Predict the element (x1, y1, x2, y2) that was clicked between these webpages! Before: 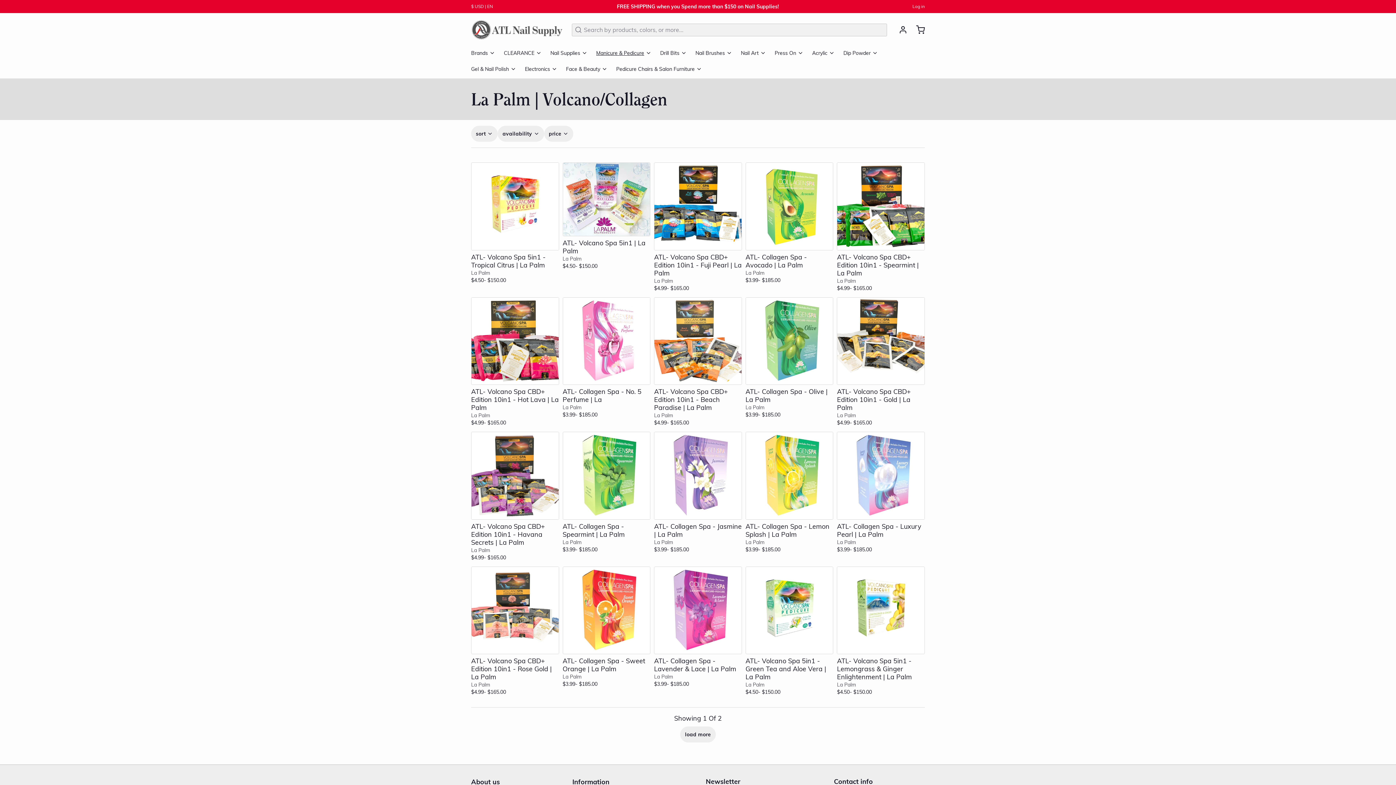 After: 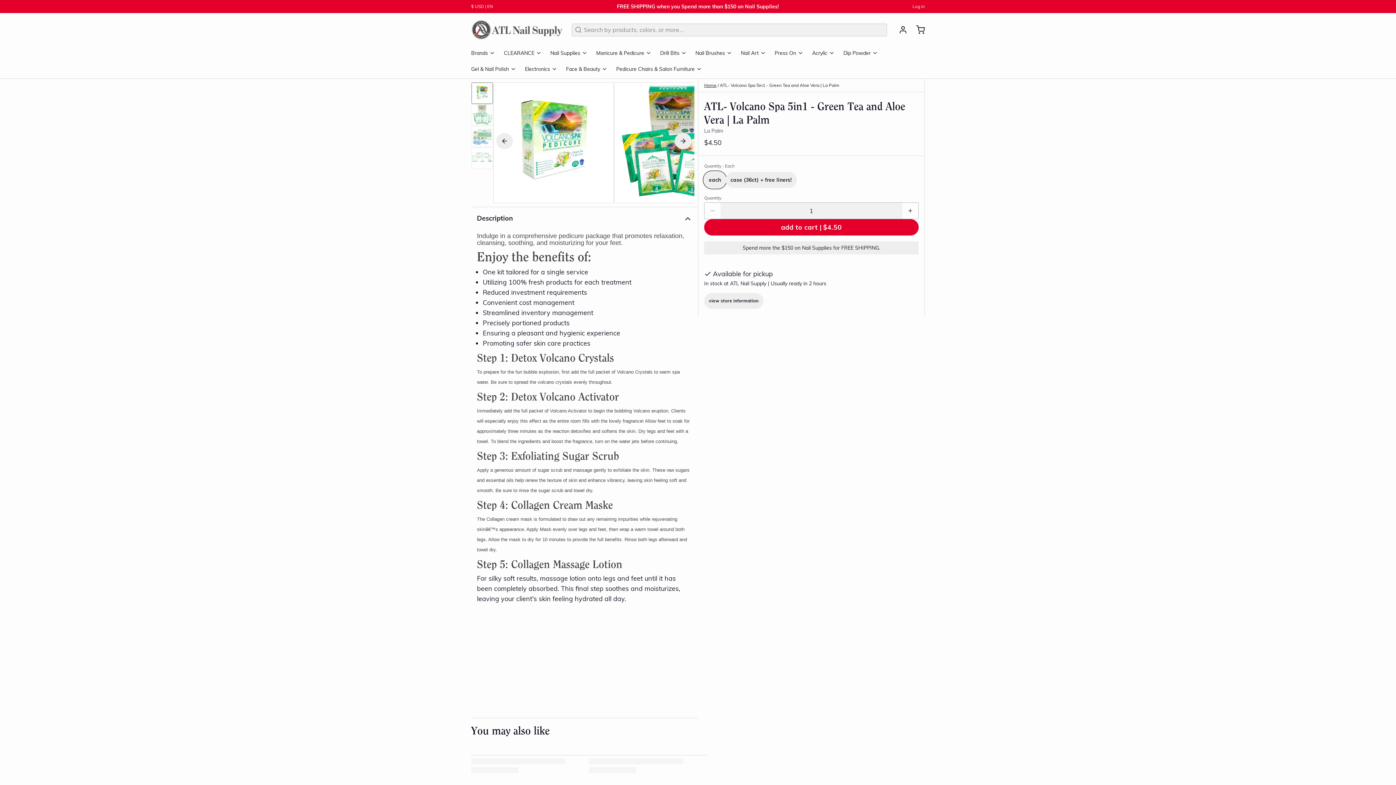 Action: bbox: (745, 657, 833, 696) label: ATL- Volcano Spa 5in1 - Green Tea and Aloe Vera | La Palm
La Palm
$4.50
- $150.00